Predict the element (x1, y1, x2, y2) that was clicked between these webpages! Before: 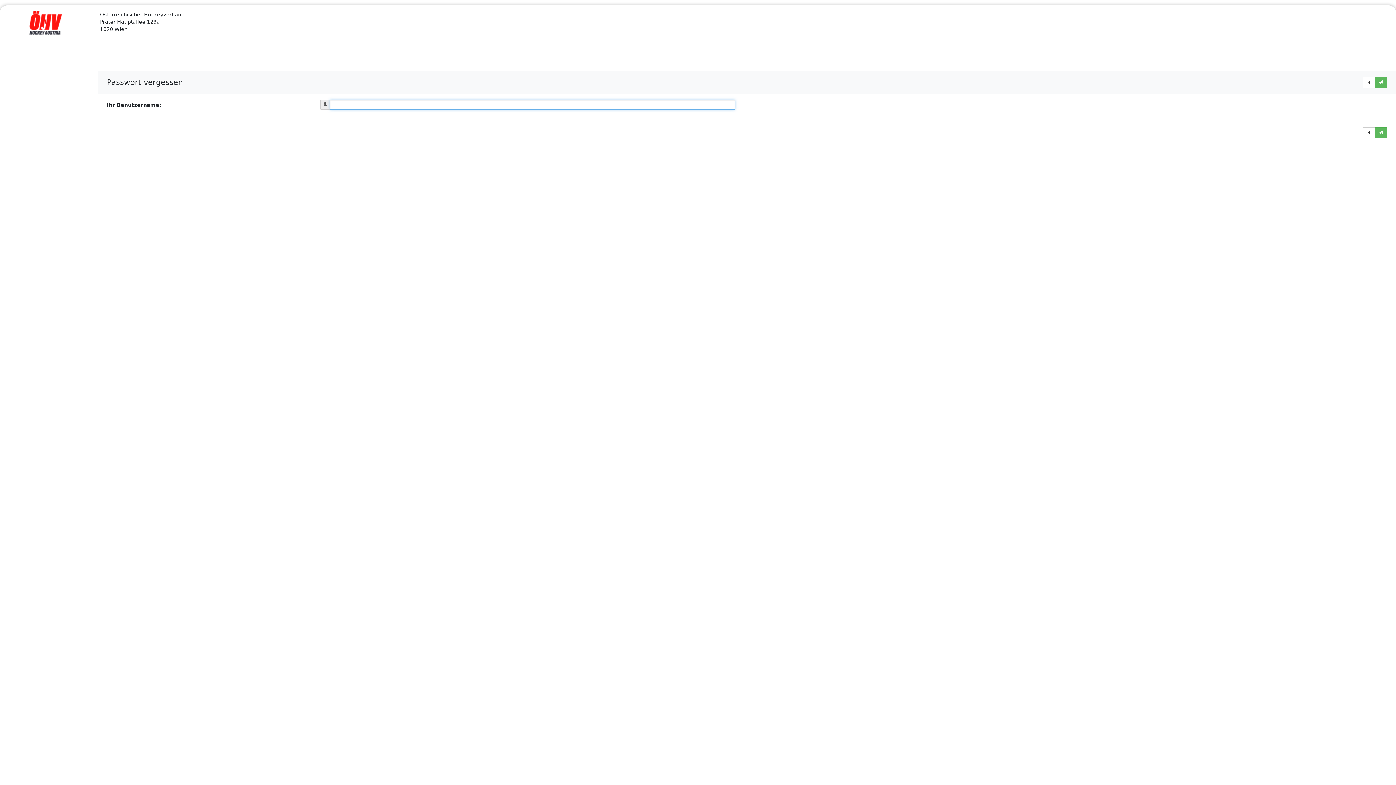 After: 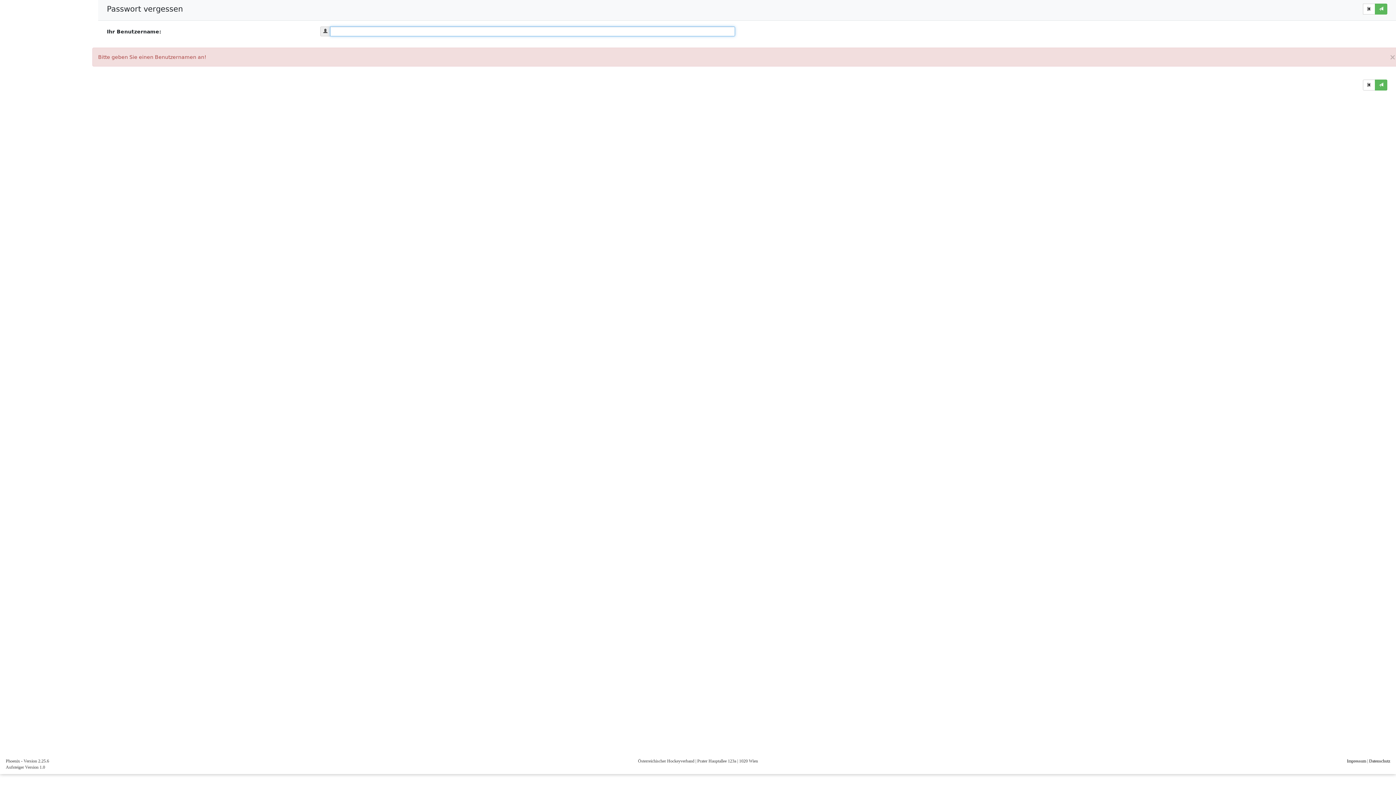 Action: bbox: (1375, 77, 1387, 88)